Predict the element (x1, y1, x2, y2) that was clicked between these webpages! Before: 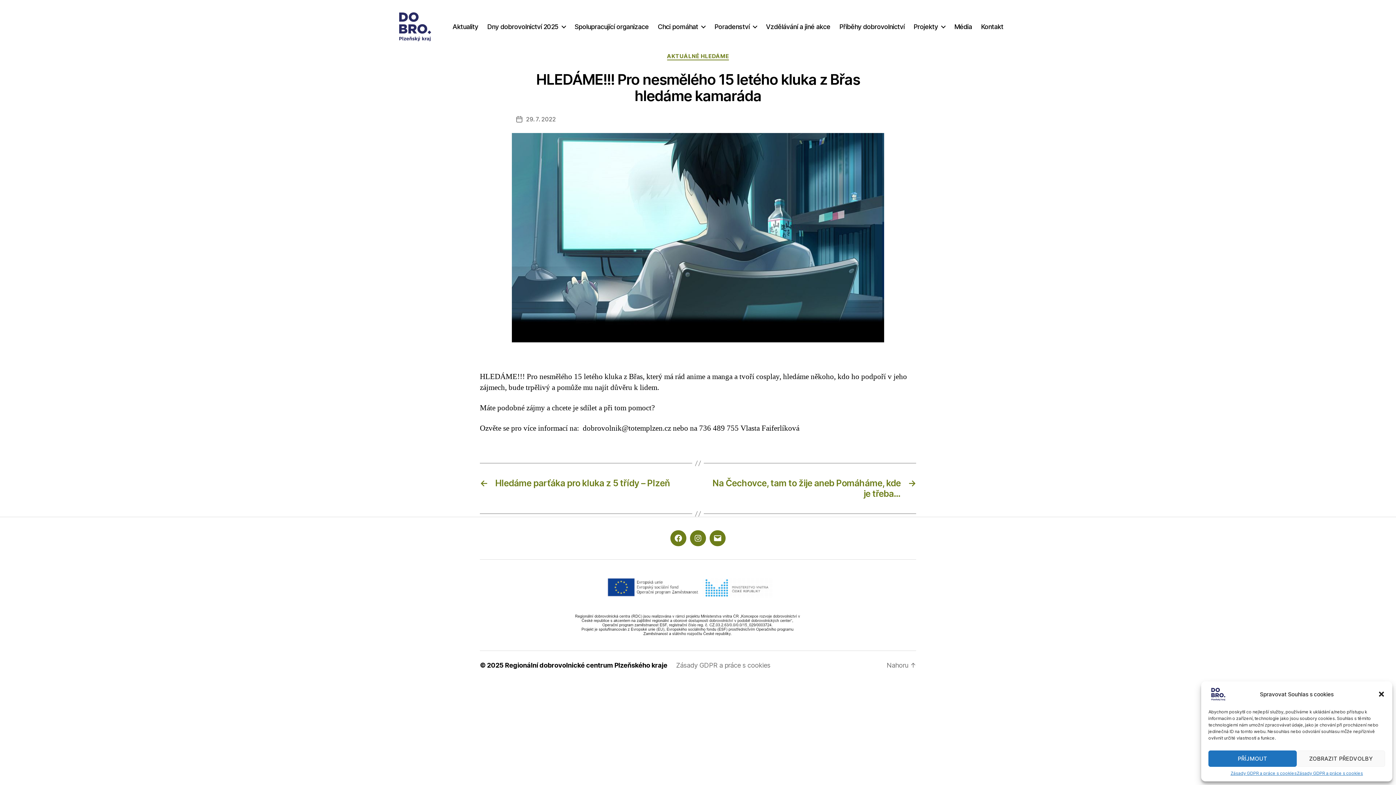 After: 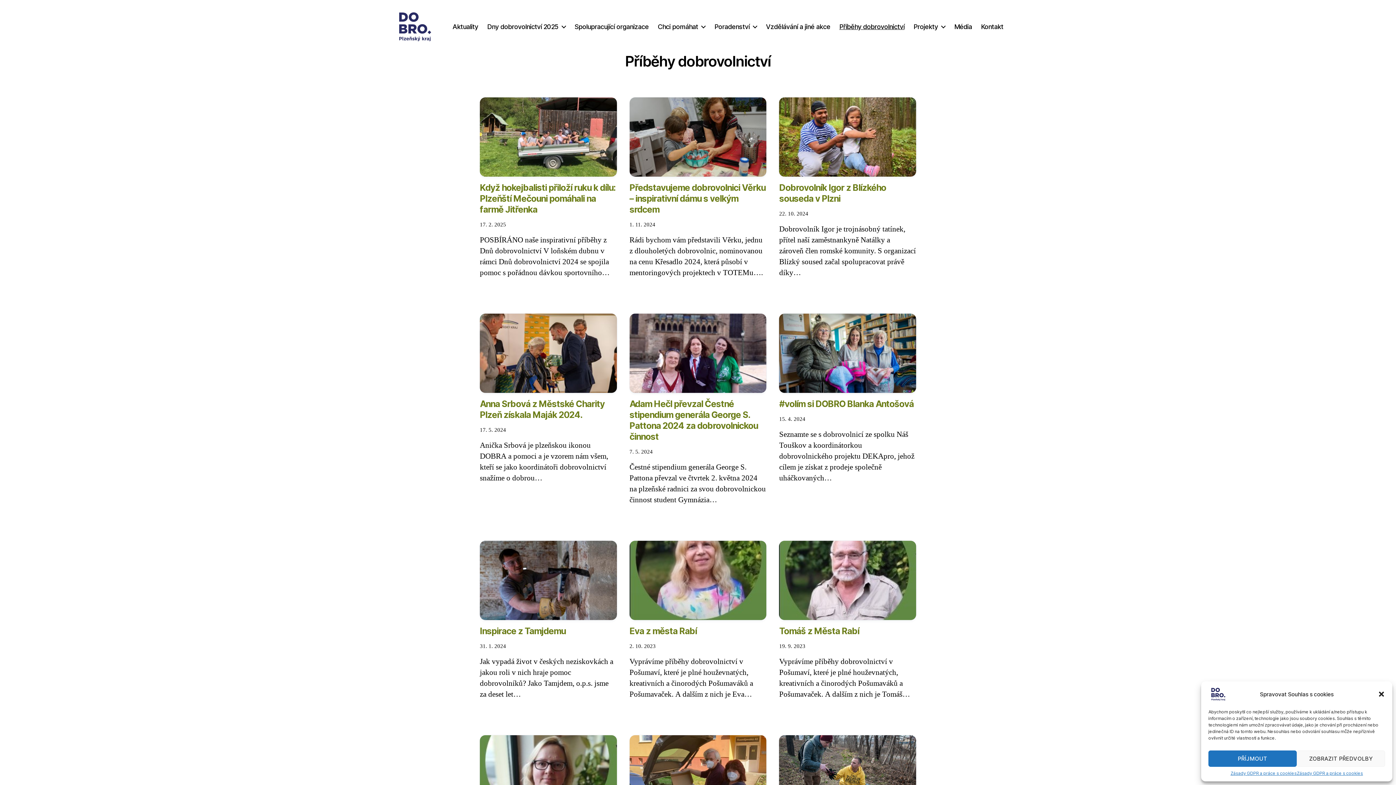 Action: bbox: (839, 22, 904, 30) label: Příběhy dobrovolnictví